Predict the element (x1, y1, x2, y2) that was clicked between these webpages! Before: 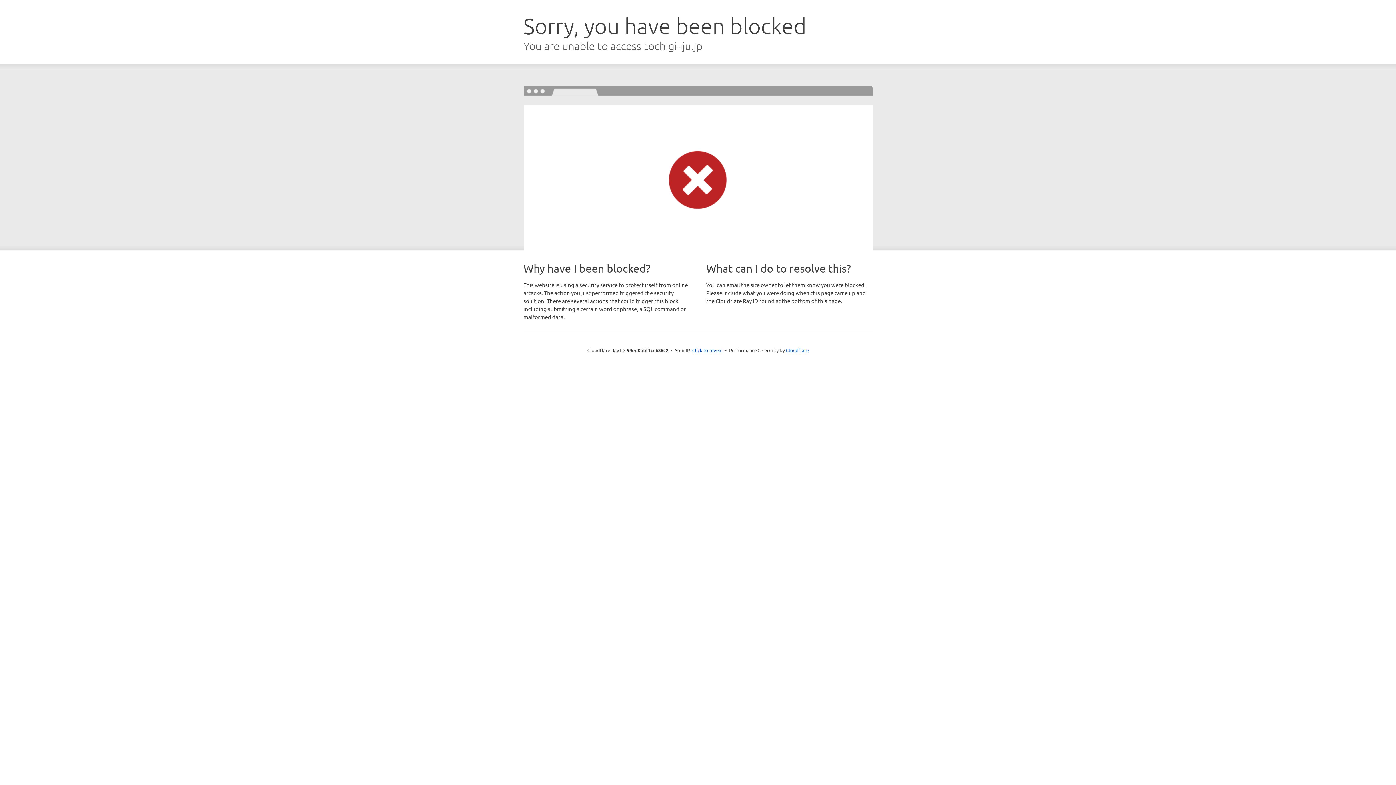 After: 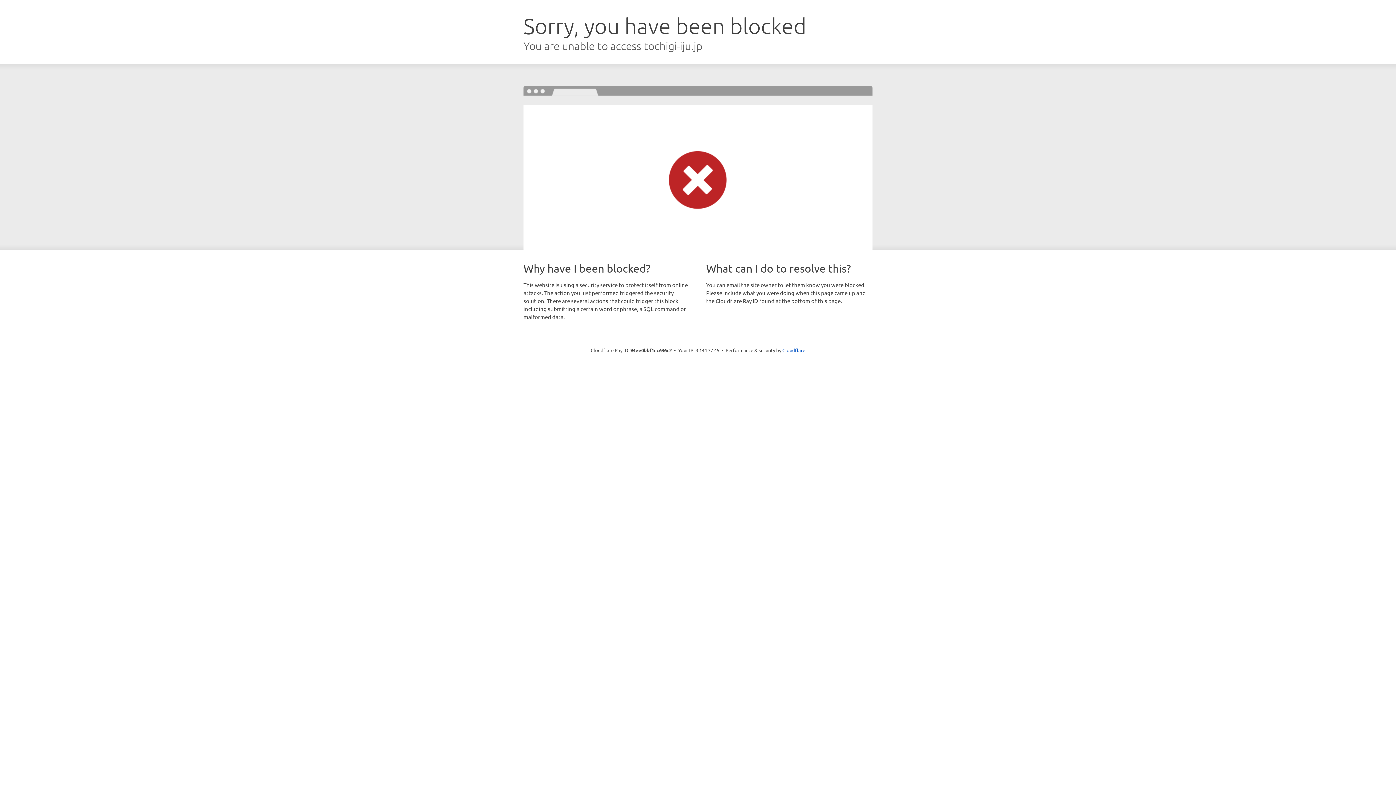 Action: label: Click to reveal bbox: (692, 346, 722, 353)